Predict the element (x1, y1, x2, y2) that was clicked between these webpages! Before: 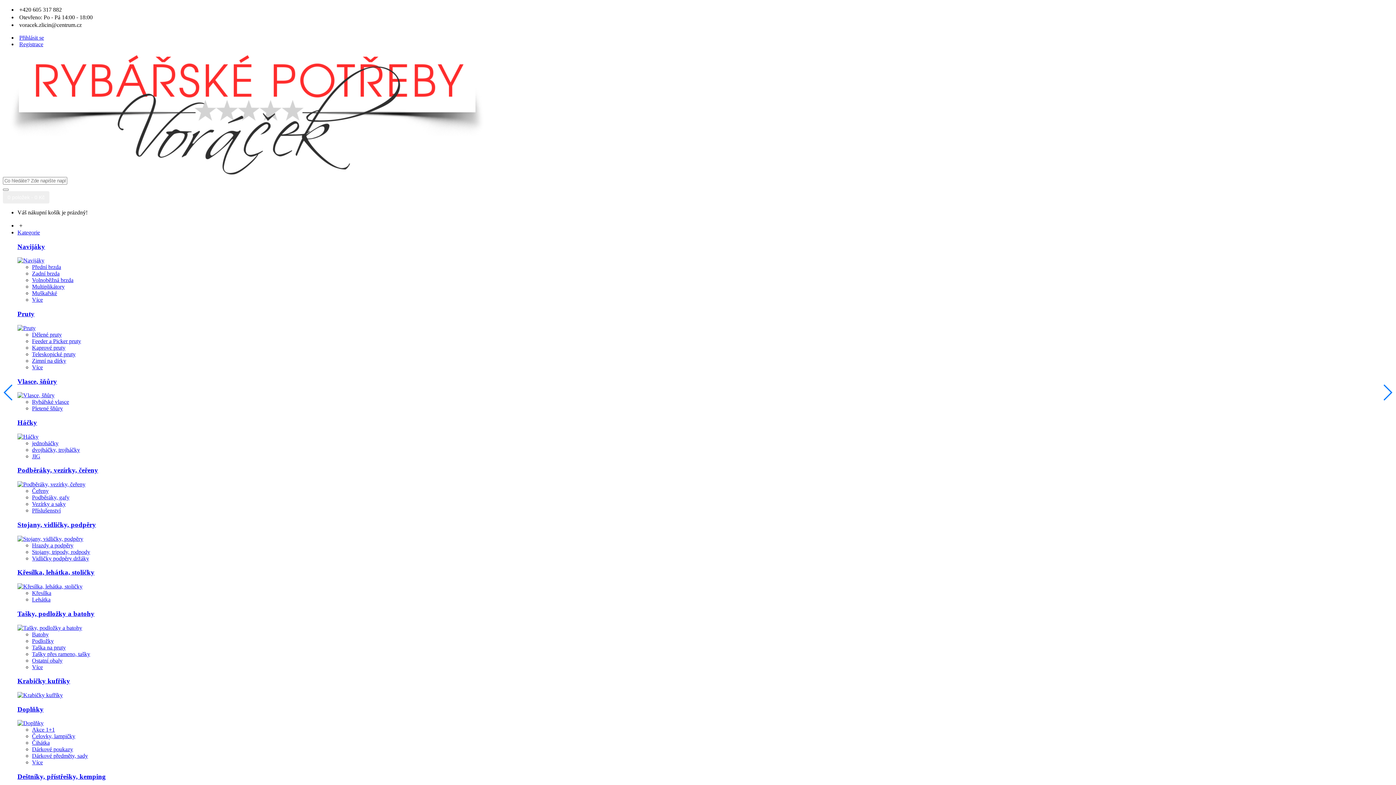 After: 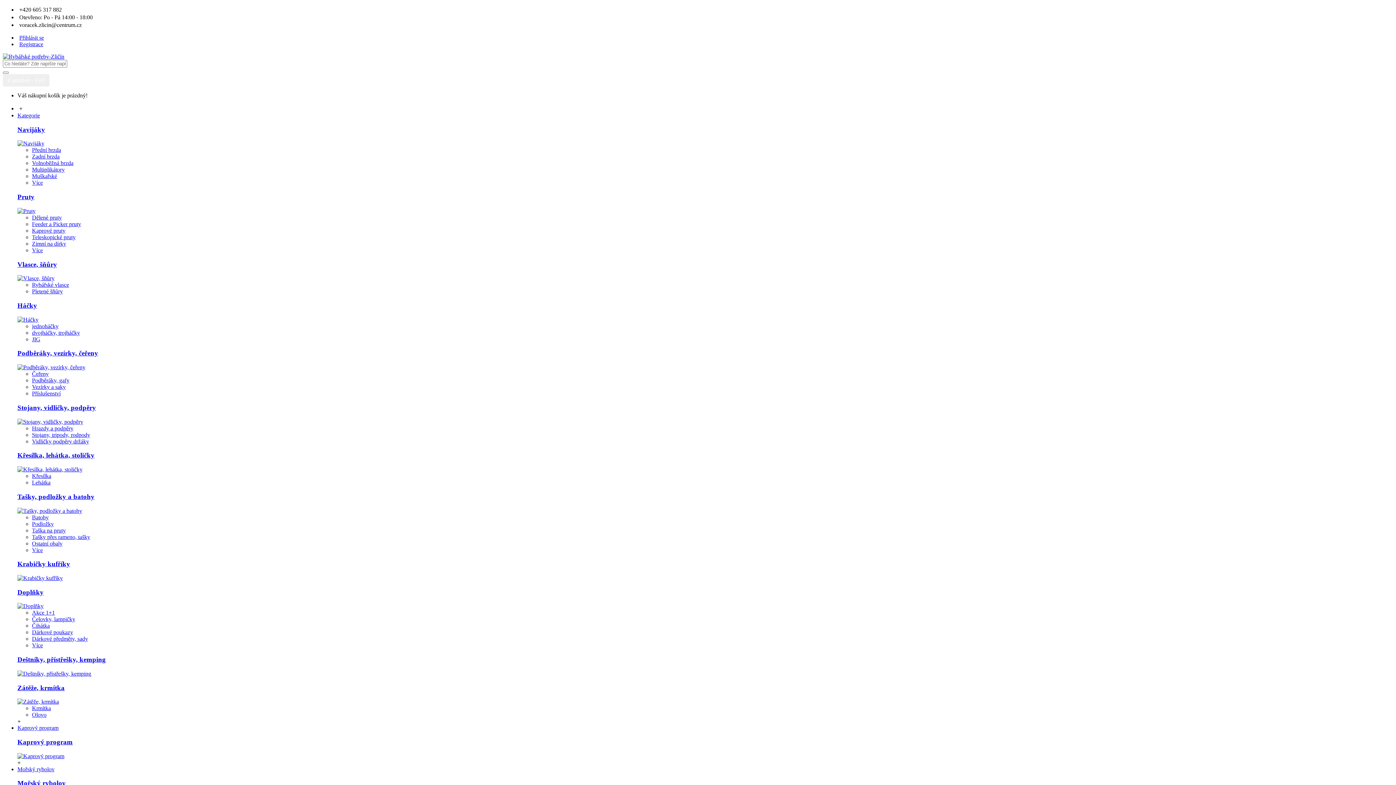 Action: label: Stojany, tripody, rodpody bbox: (32, 548, 90, 555)